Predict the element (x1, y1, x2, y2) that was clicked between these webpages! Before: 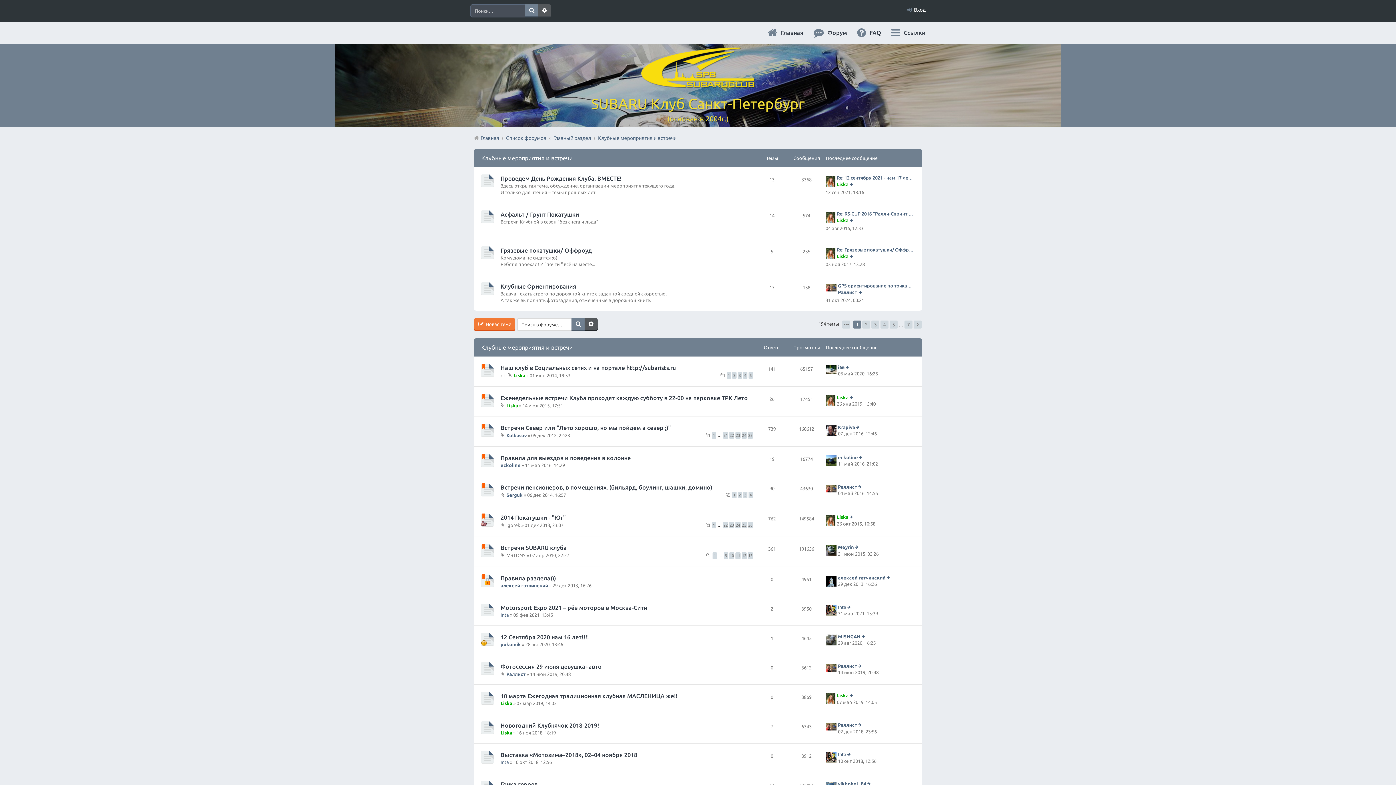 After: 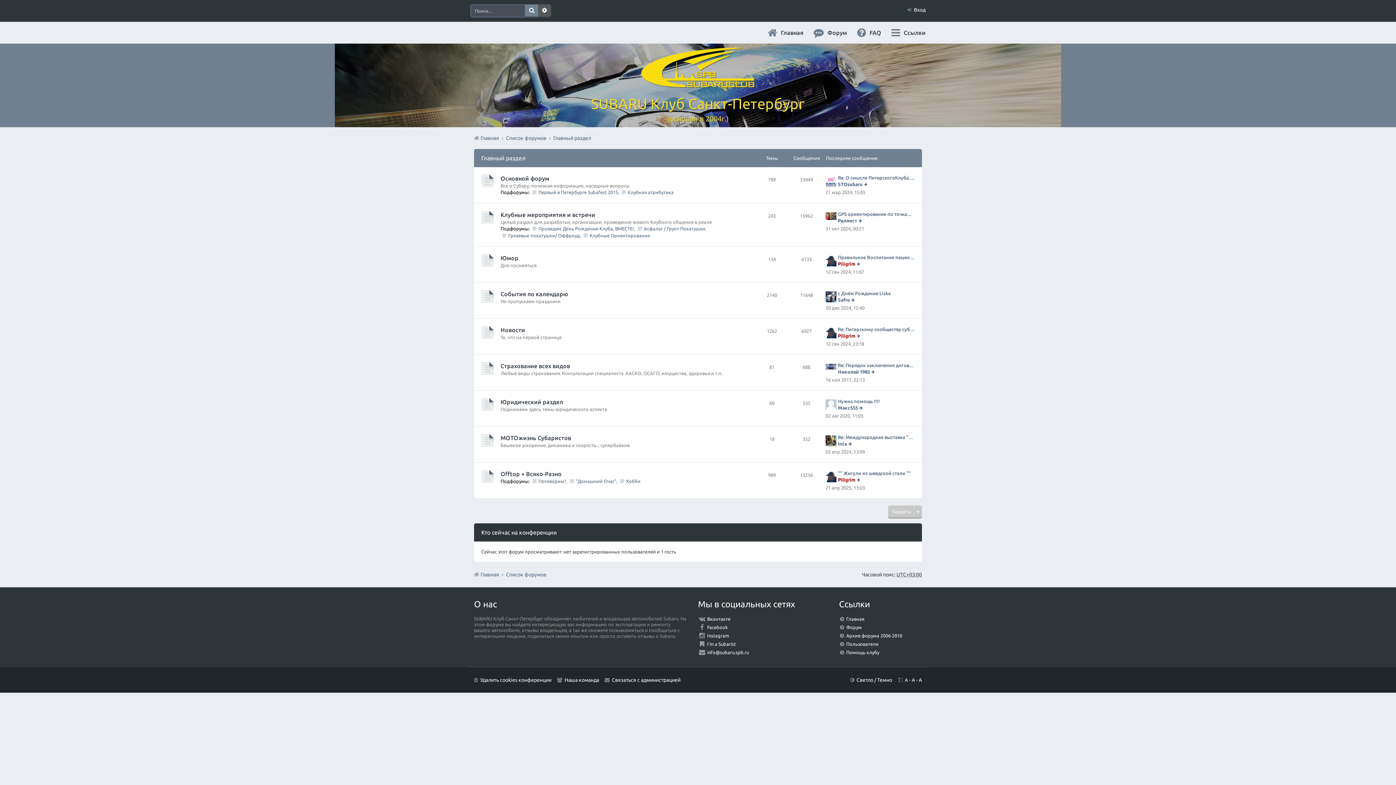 Action: bbox: (553, 132, 591, 143) label: Главный раздел